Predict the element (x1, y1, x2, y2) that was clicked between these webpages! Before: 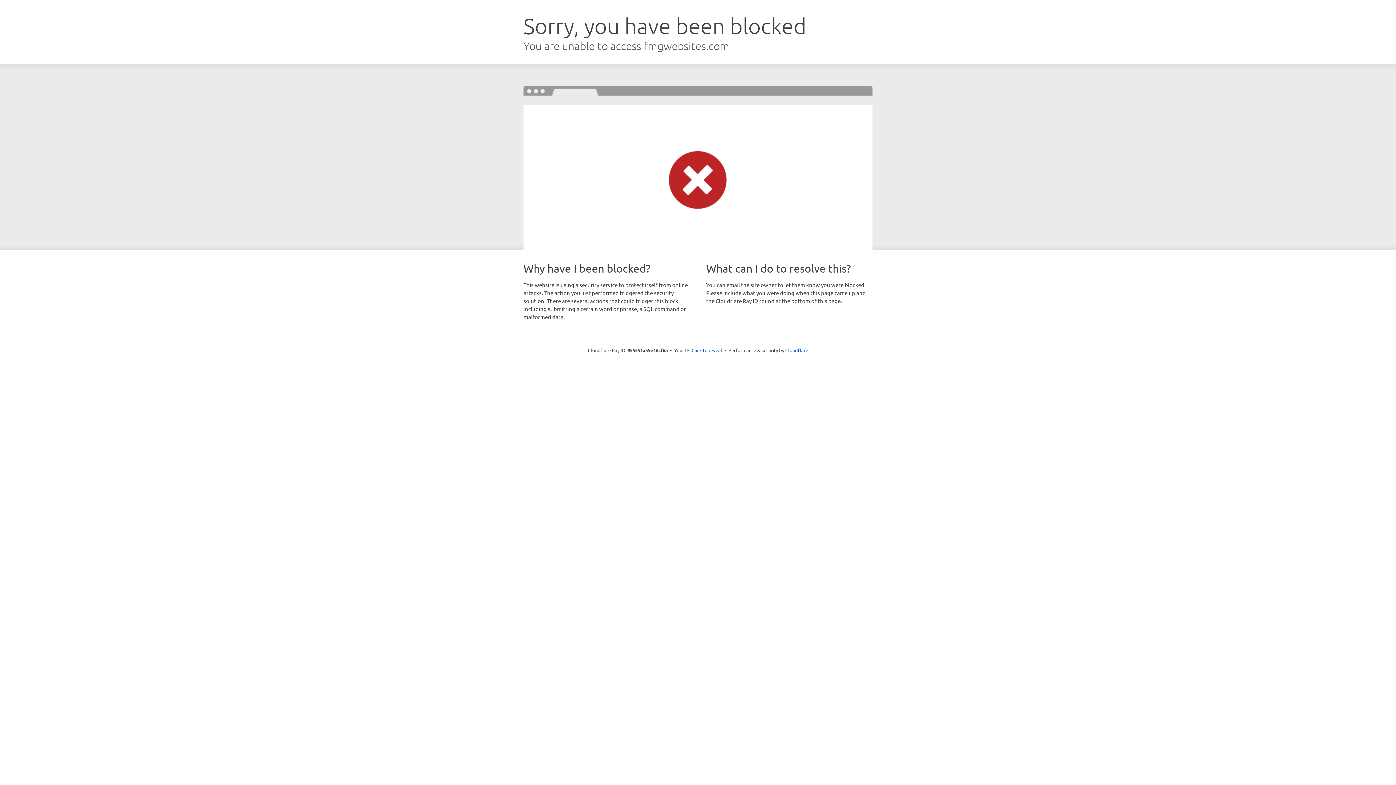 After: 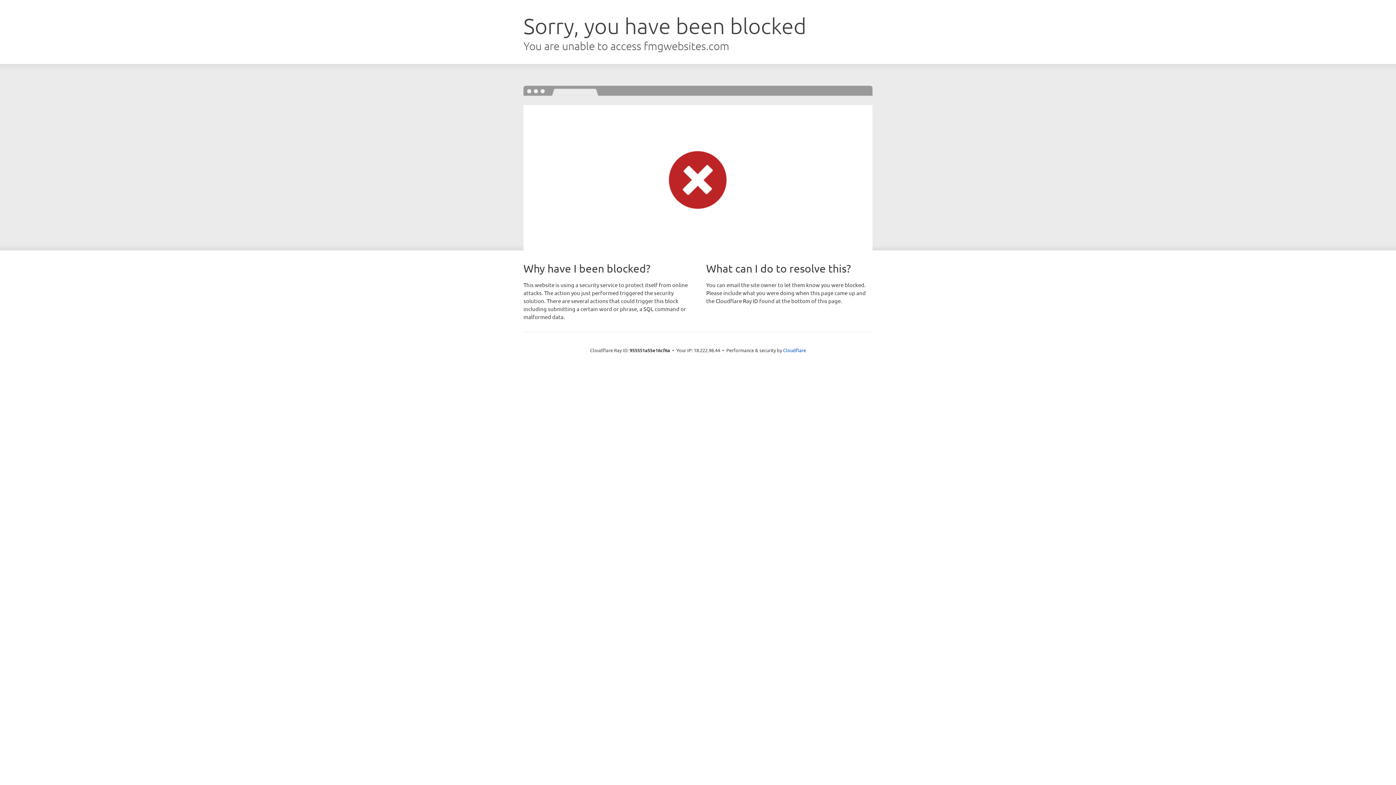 Action: bbox: (691, 346, 722, 353) label: Click to reveal